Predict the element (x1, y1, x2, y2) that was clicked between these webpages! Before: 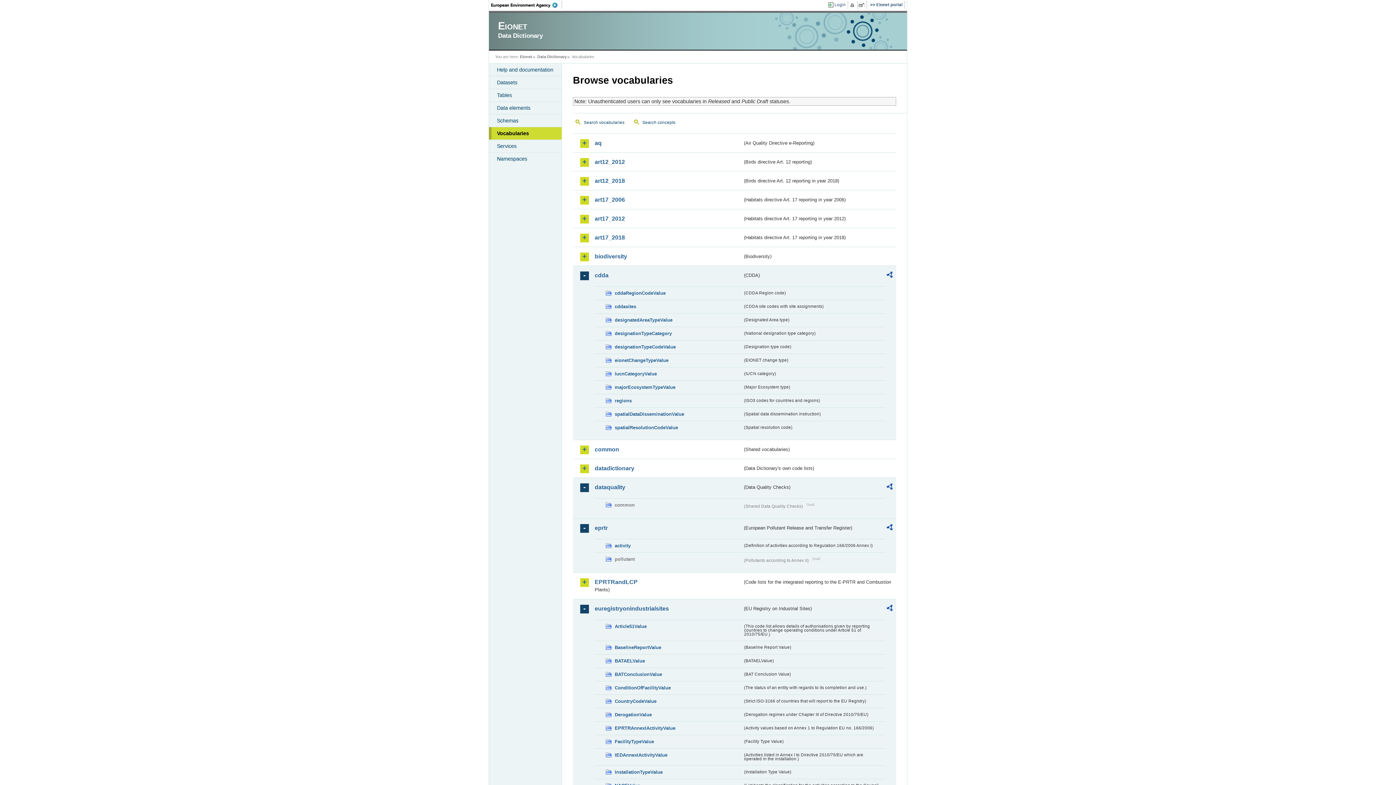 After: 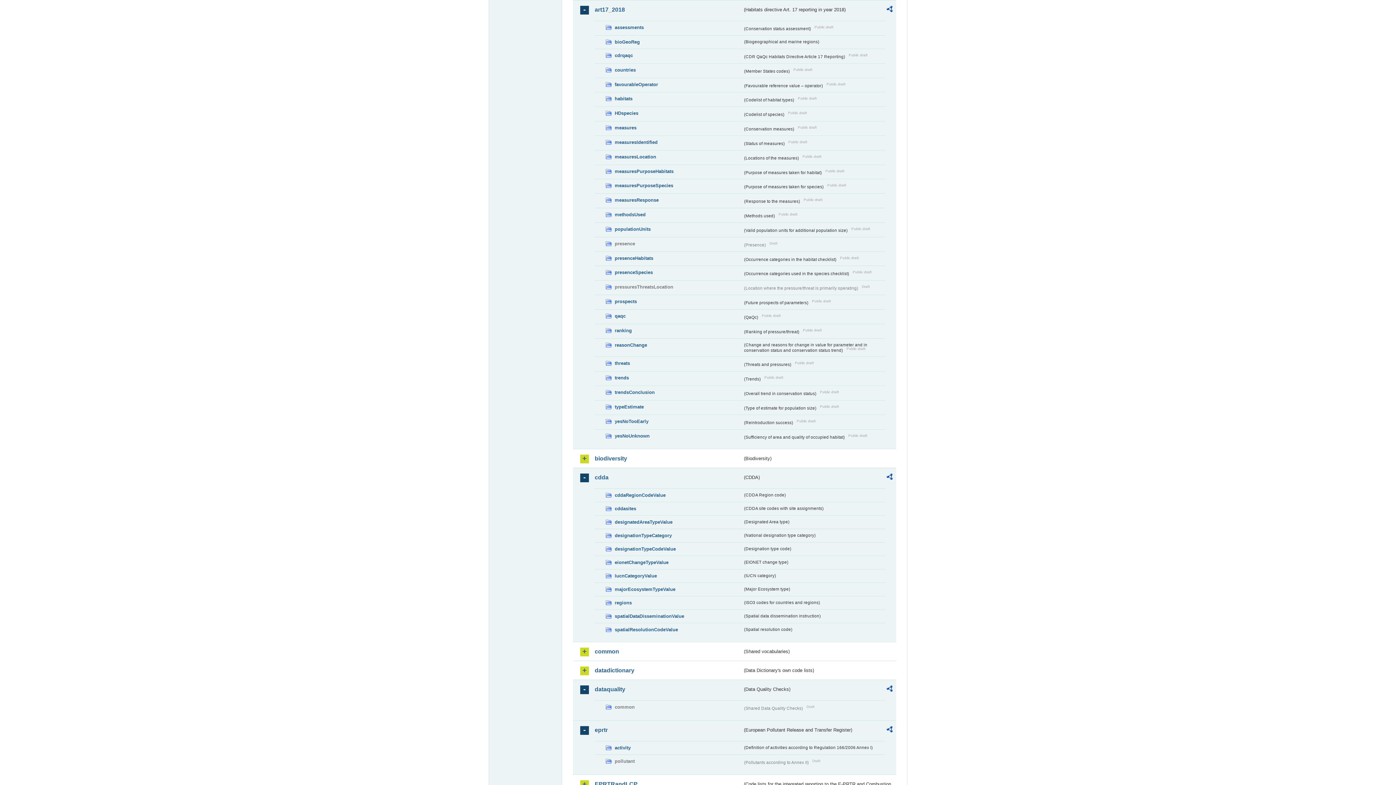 Action: label: art17_2018 bbox: (594, 233, 742, 241)